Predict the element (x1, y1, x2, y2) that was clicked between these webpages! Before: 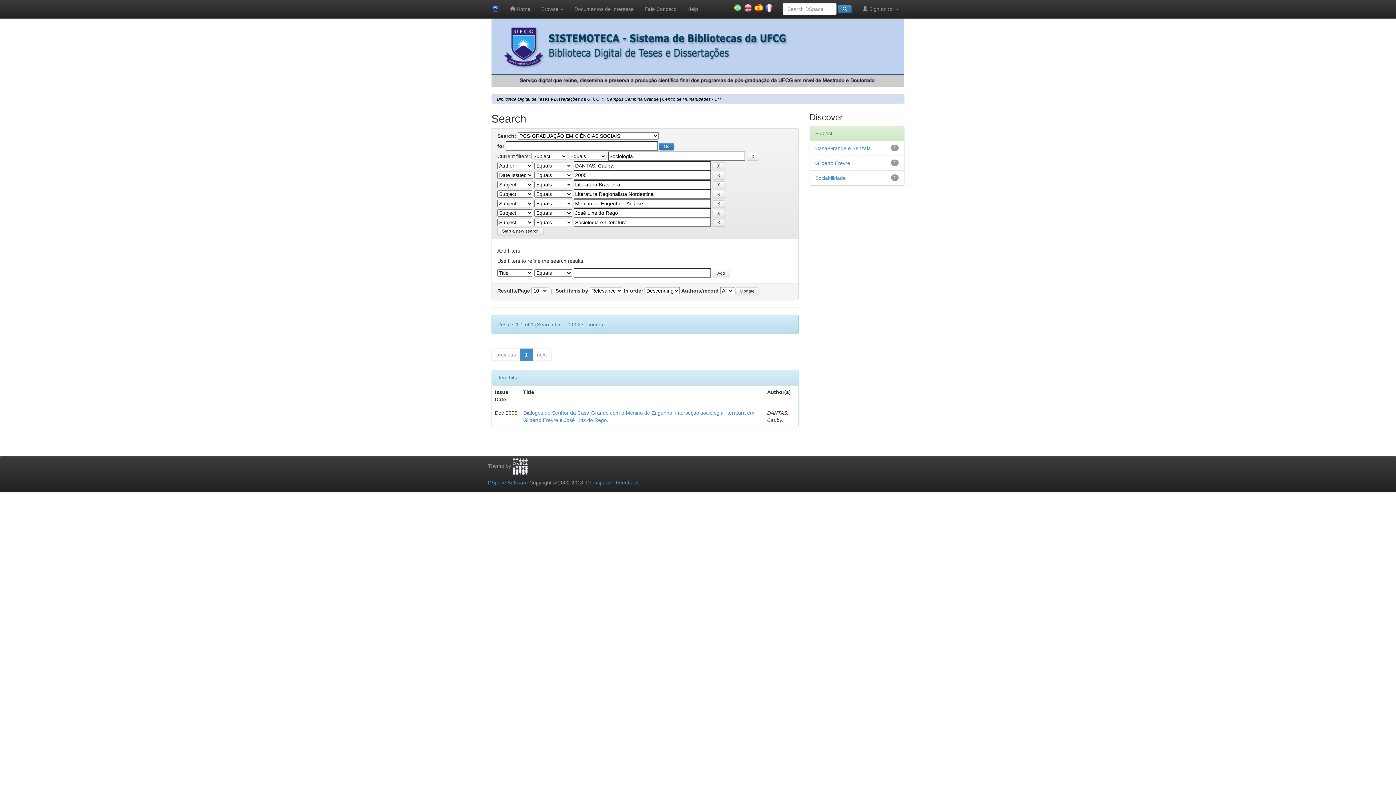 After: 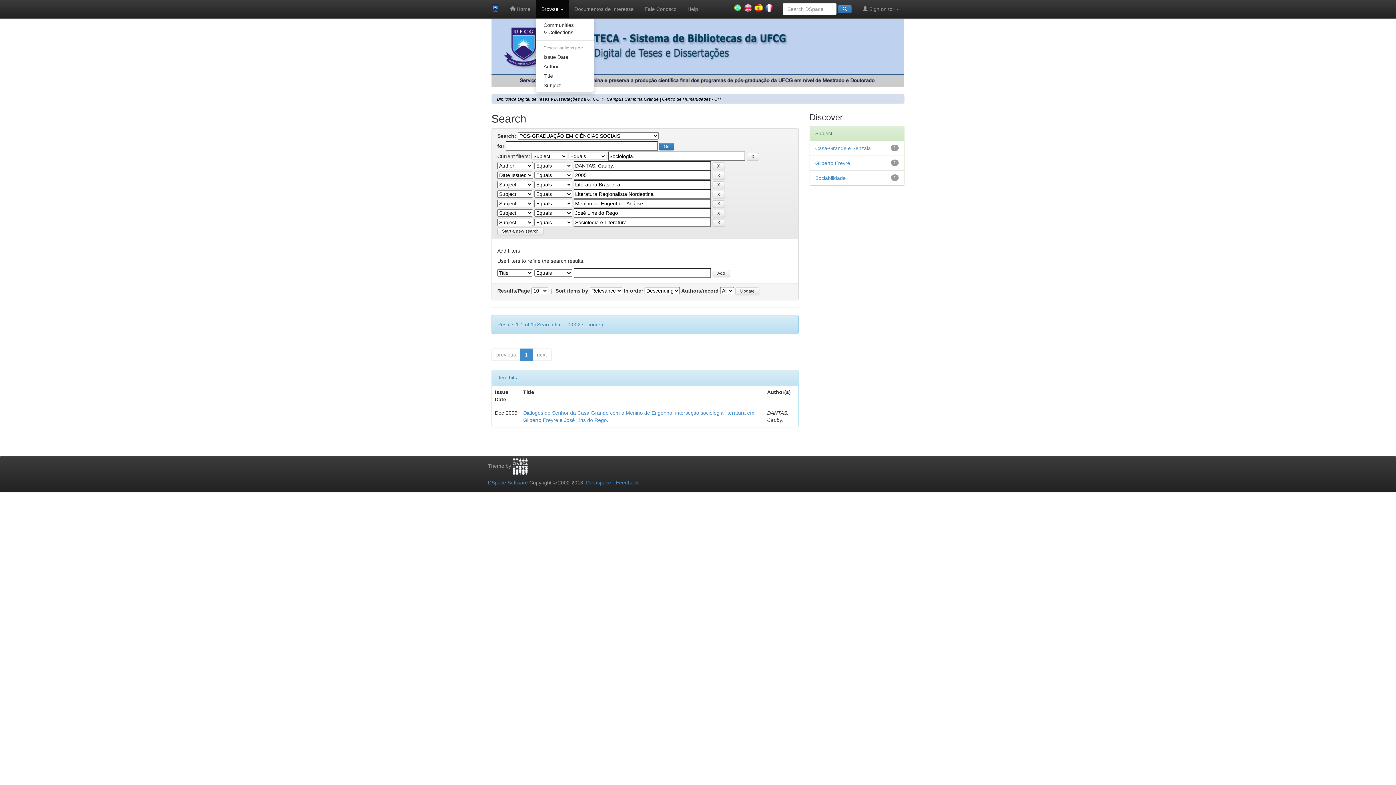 Action: bbox: (536, 0, 569, 18) label: Browse 